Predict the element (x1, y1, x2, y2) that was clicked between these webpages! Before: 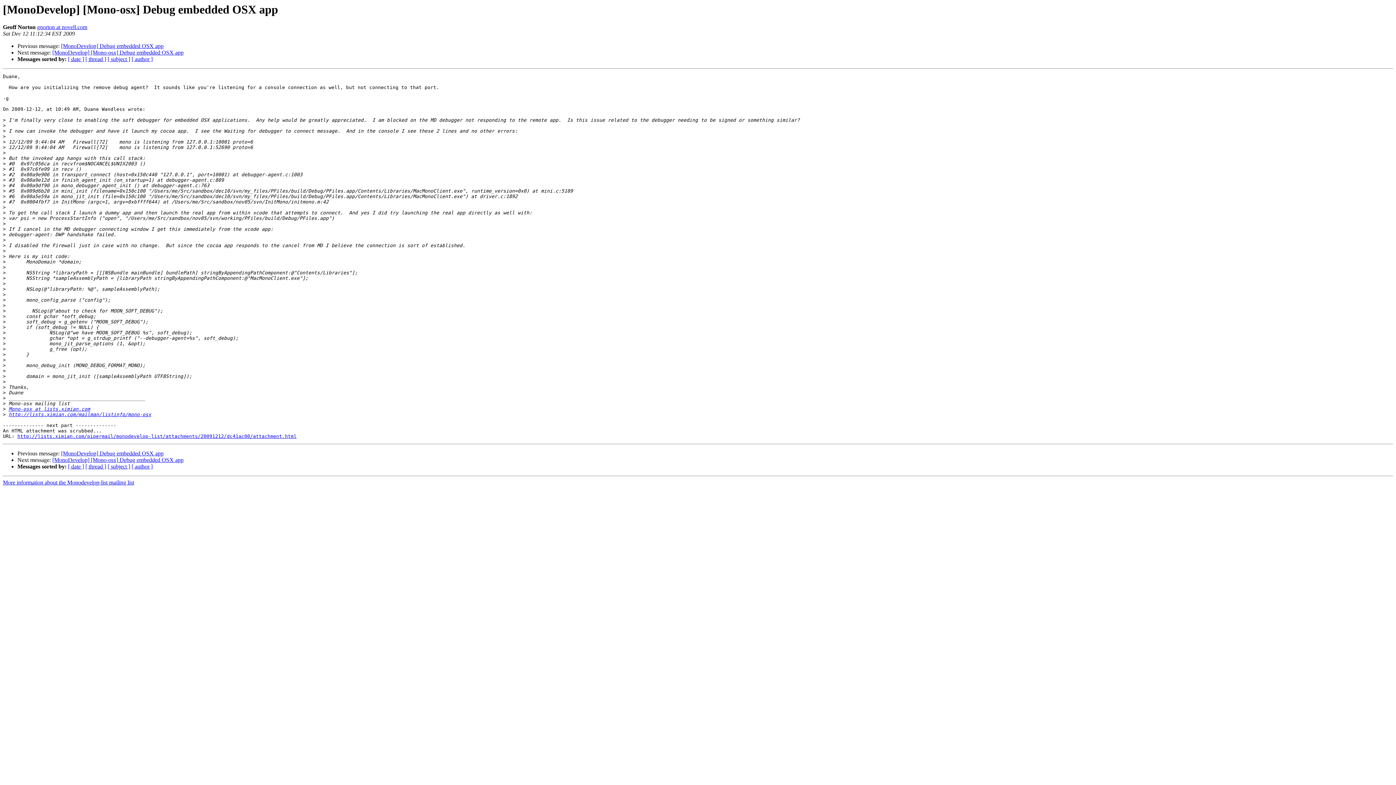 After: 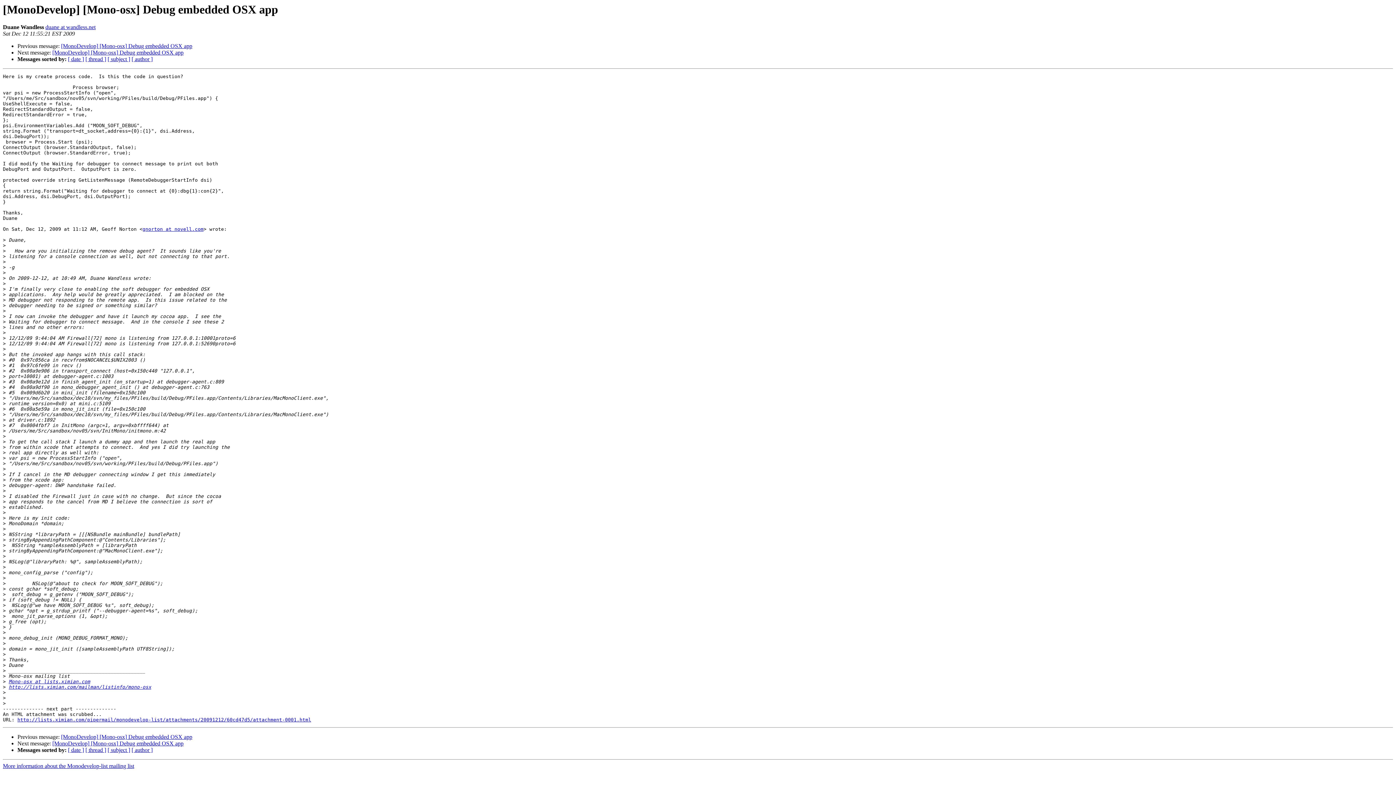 Action: bbox: (52, 457, 183, 463) label: [MonoDevelop] [Mono-osx] Debug embedded OSX app